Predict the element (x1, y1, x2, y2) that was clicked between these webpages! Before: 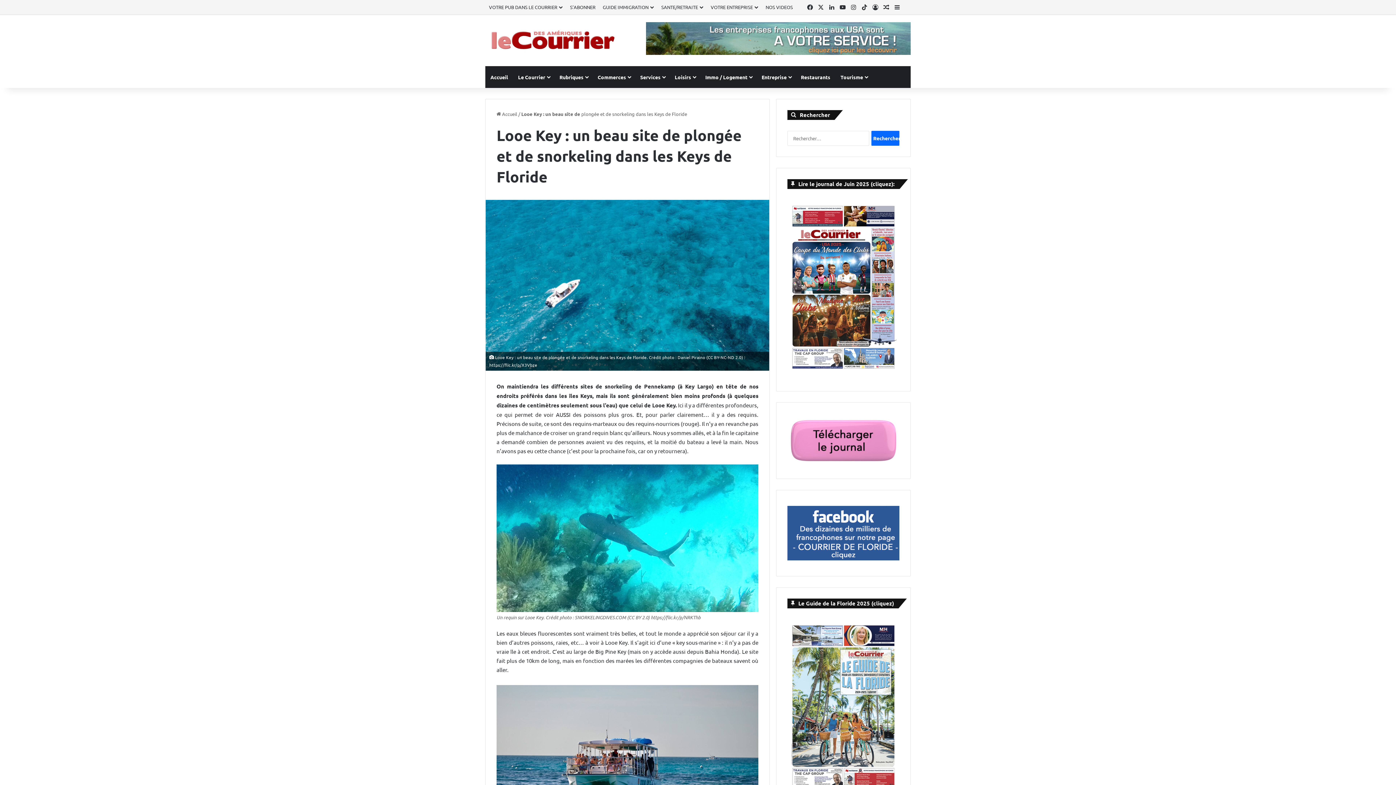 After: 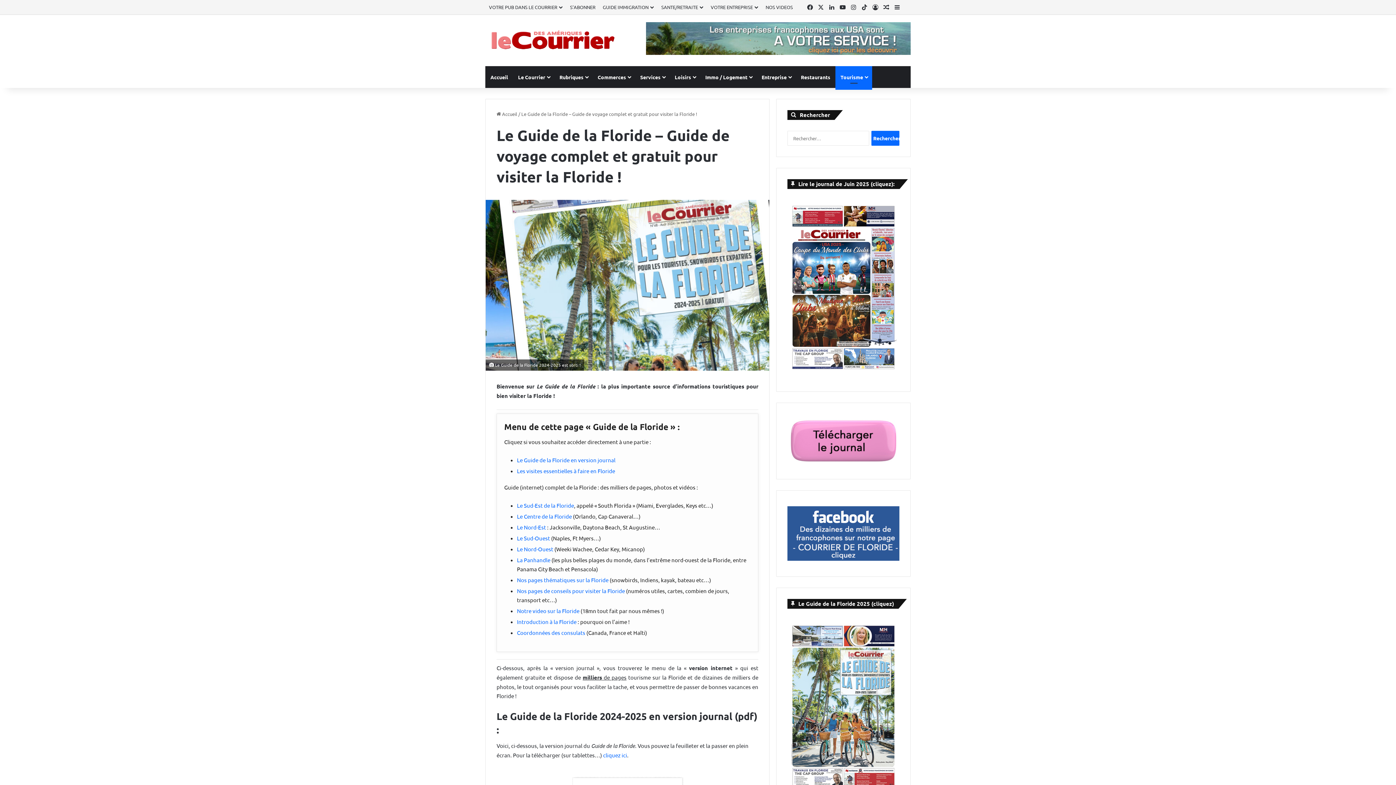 Action: label: Tourisme bbox: (835, 66, 872, 87)